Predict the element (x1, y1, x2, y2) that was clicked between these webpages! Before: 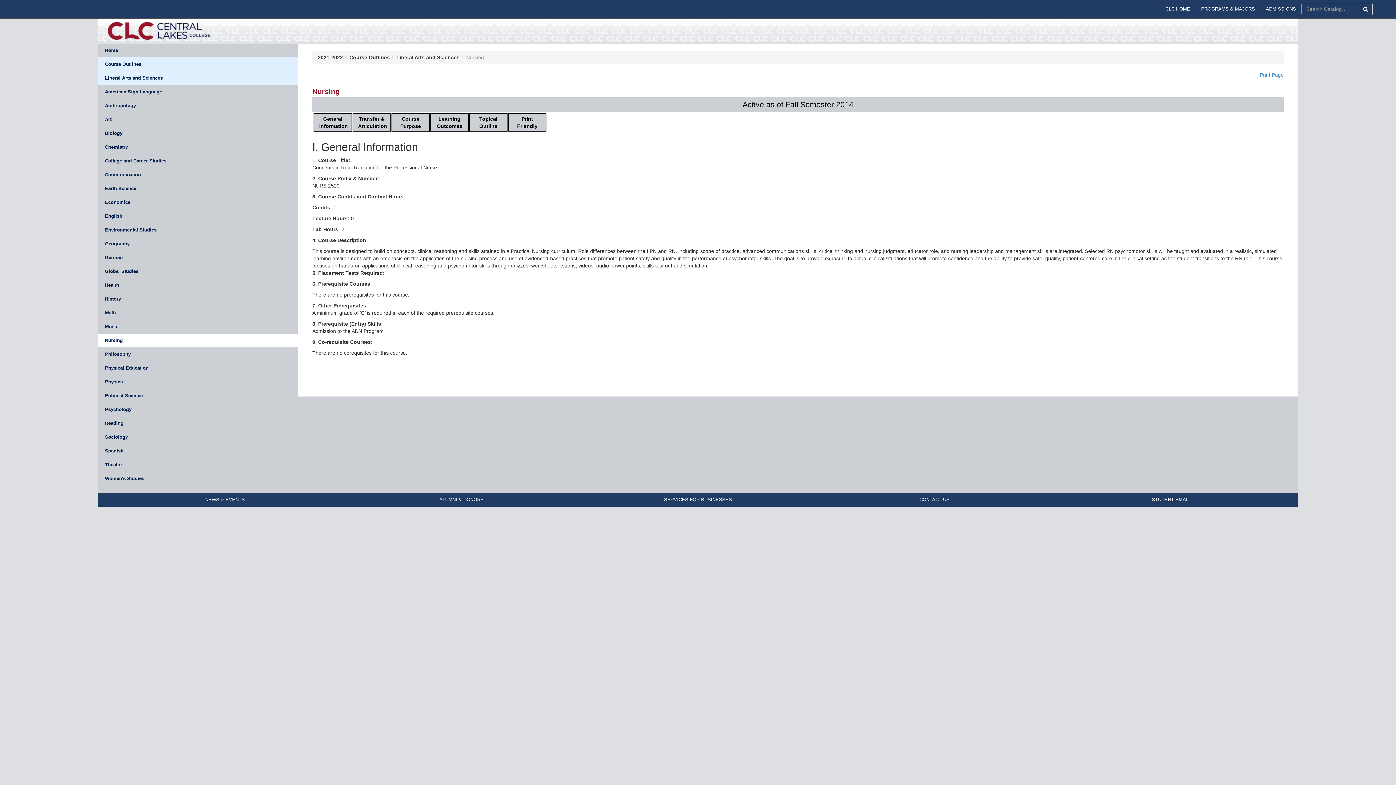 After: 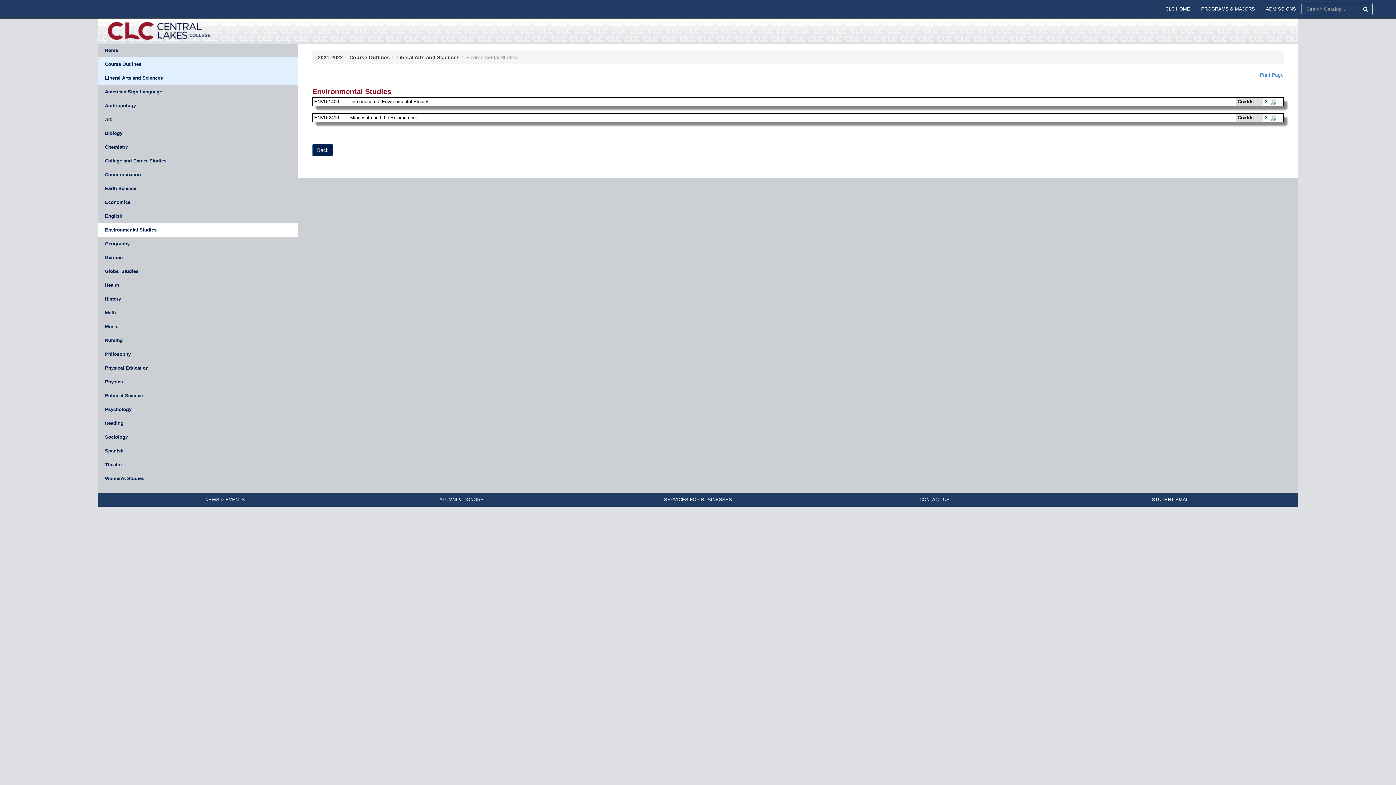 Action: bbox: (97, 223, 297, 237) label: Environmental Studies